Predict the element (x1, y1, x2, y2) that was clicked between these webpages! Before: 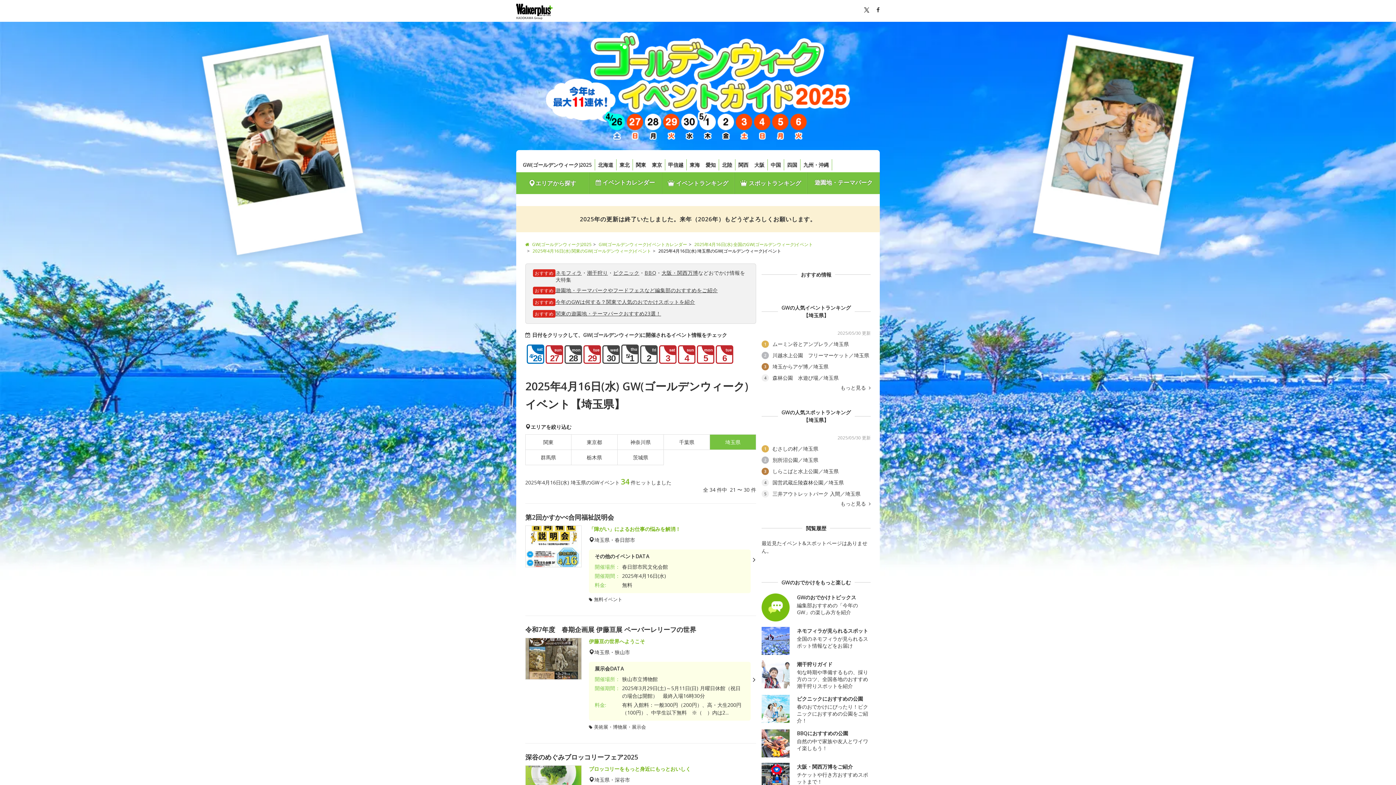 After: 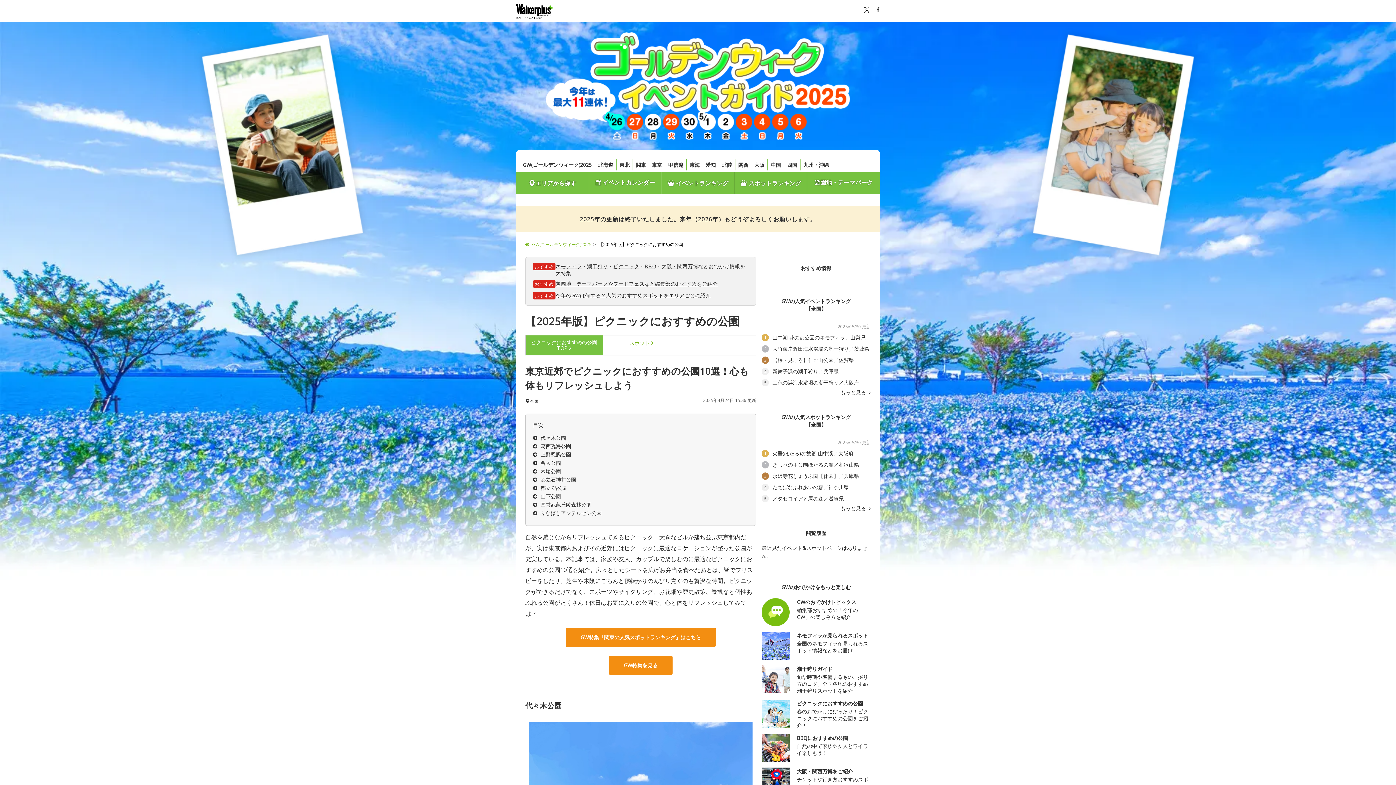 Action: bbox: (761, 695, 869, 724) label:  
ピクニックにおすすめの公園
春のおでかけにぴったり！ピクニックにおすすめの公園をご紹介！